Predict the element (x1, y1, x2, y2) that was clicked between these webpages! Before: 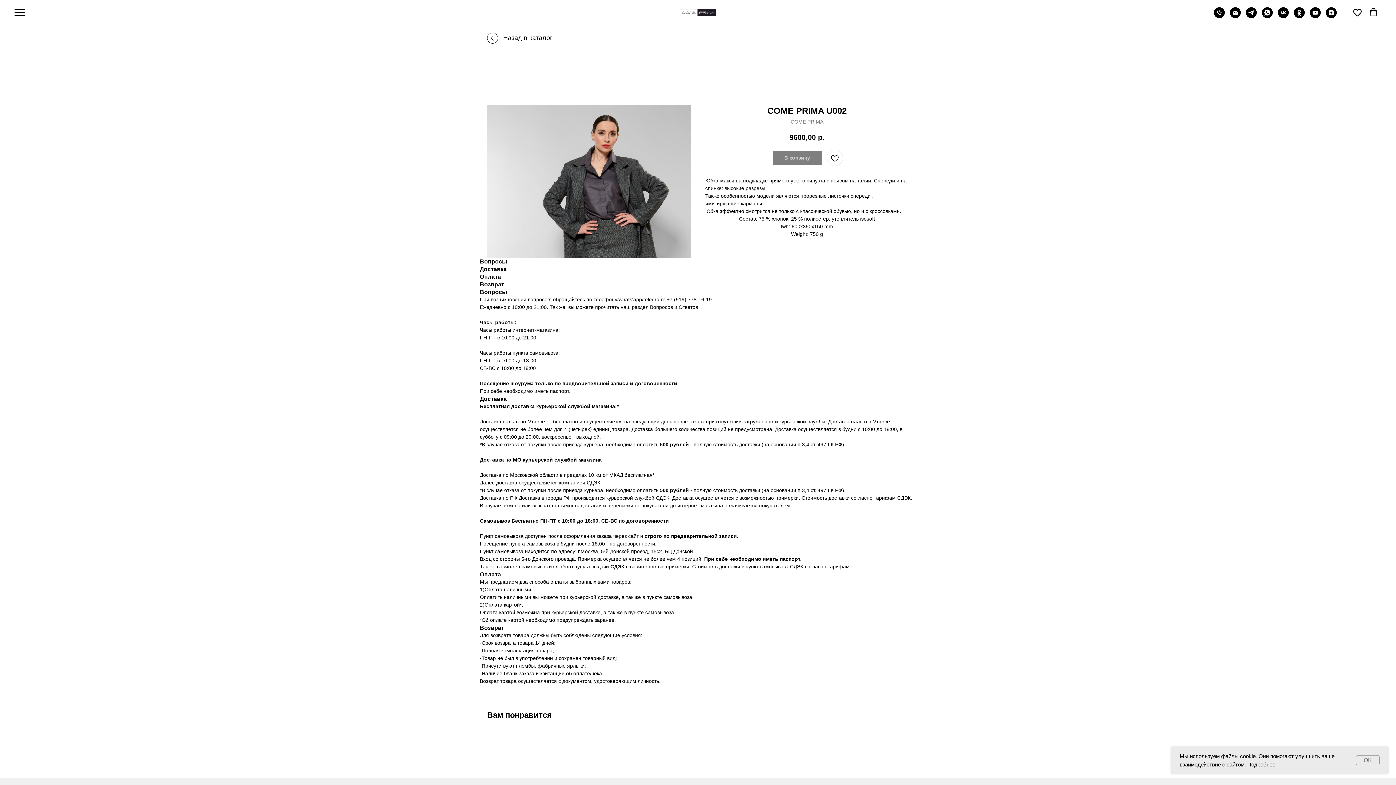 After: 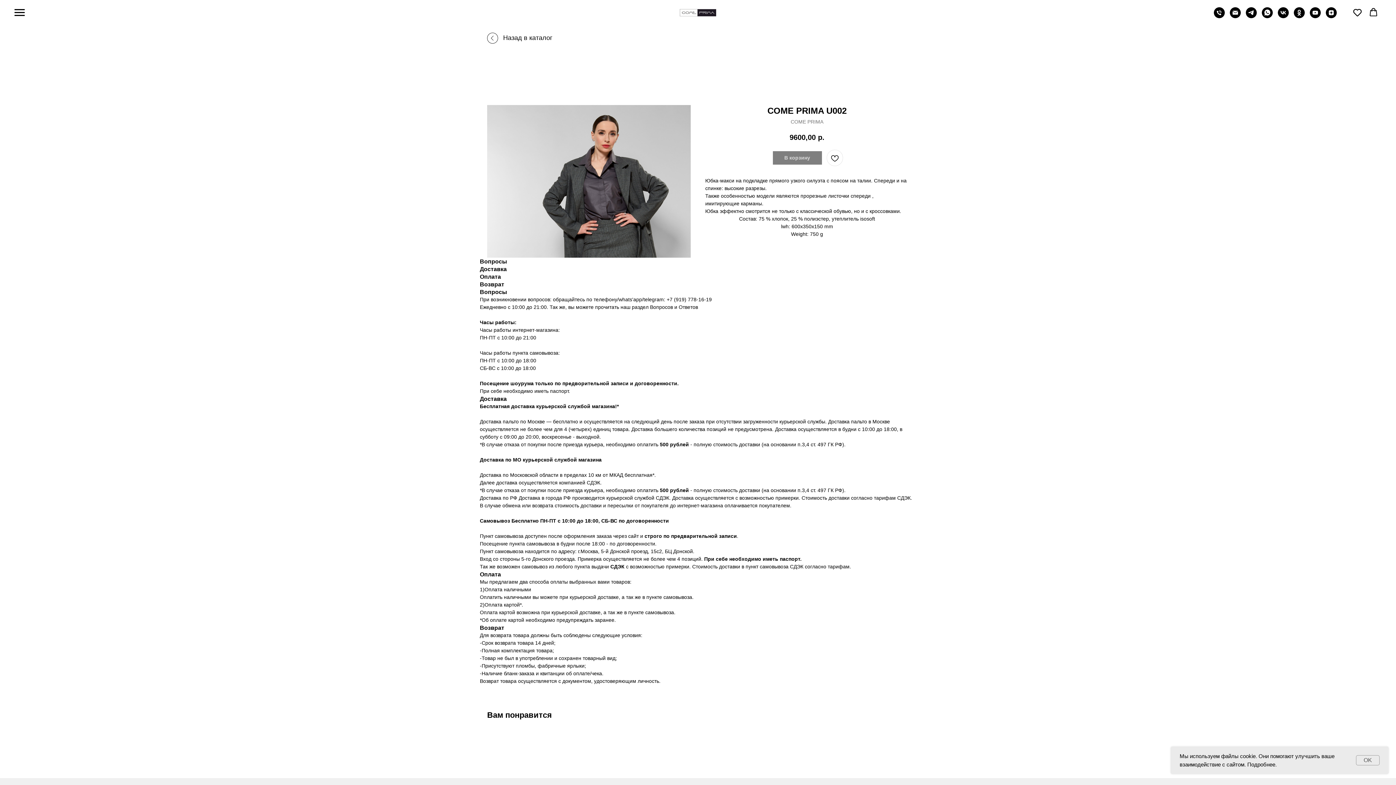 Action: label: Электронная почта bbox: (1230, 12, 1241, 19)